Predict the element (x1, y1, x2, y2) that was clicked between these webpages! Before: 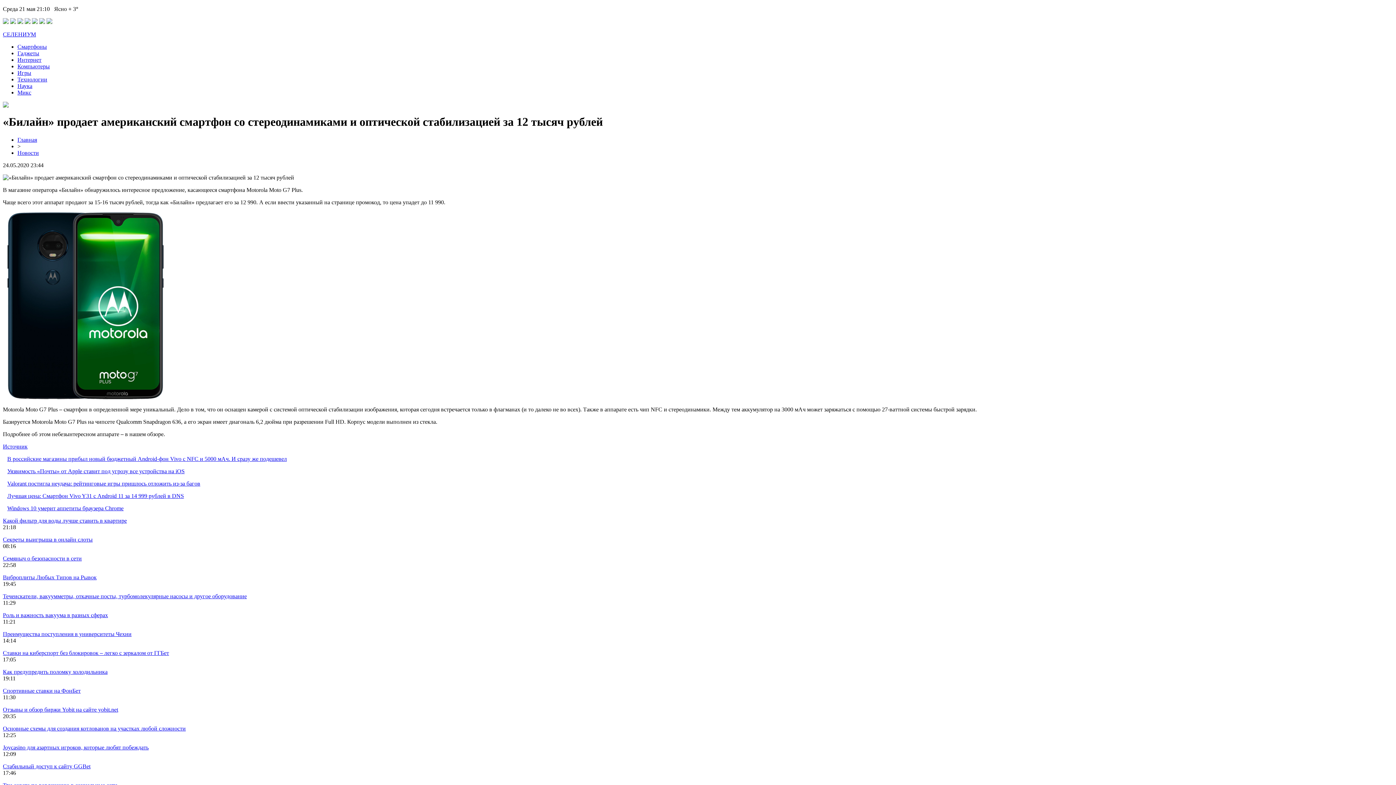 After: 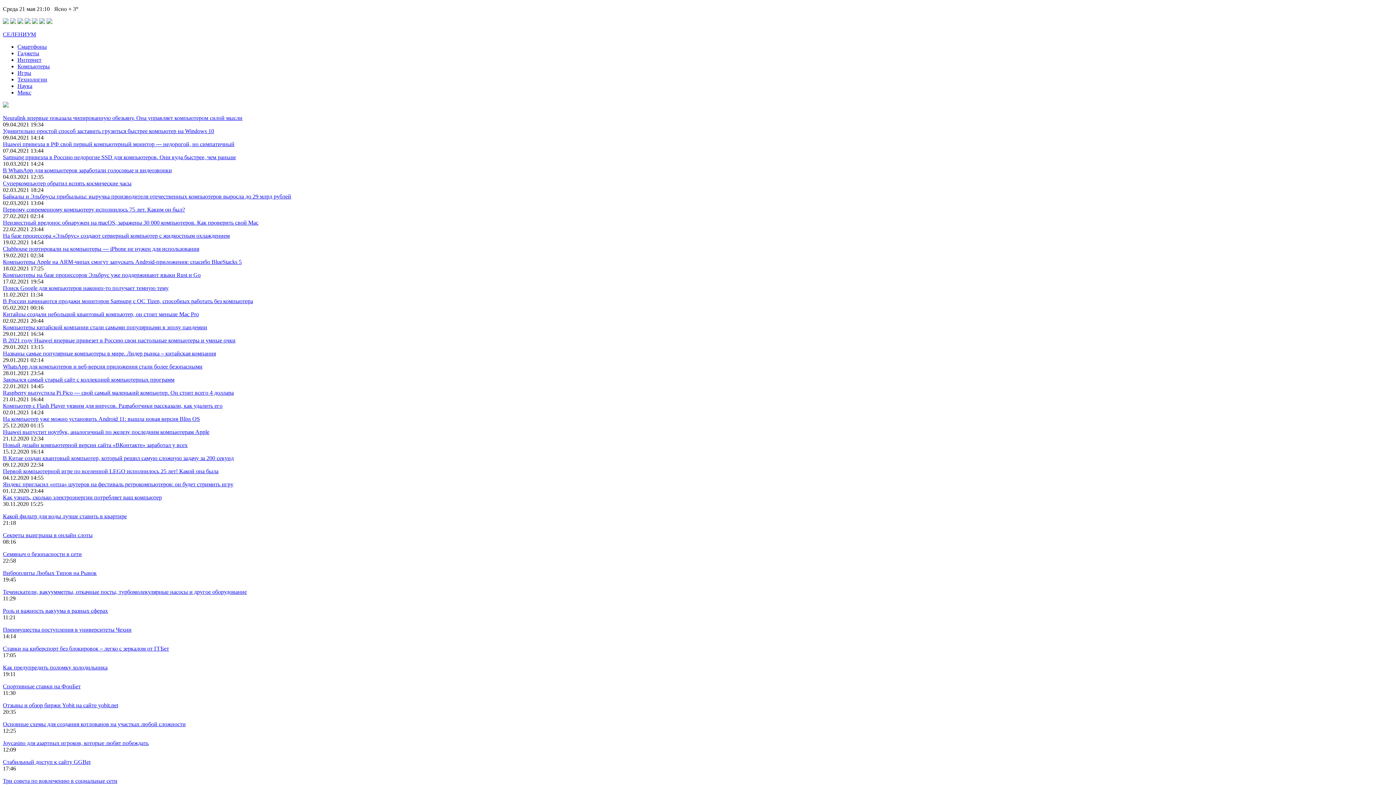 Action: label: Компьютеры bbox: (17, 63, 49, 69)